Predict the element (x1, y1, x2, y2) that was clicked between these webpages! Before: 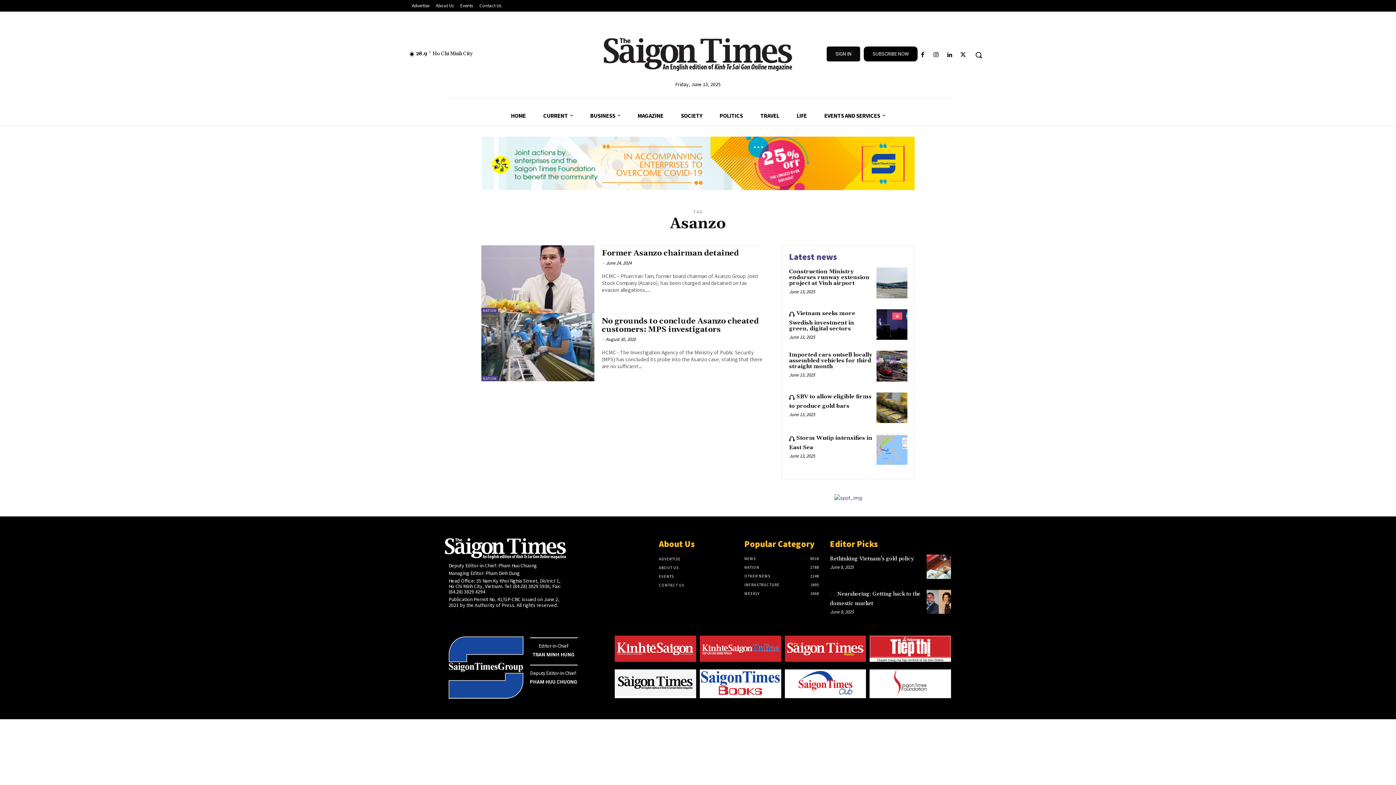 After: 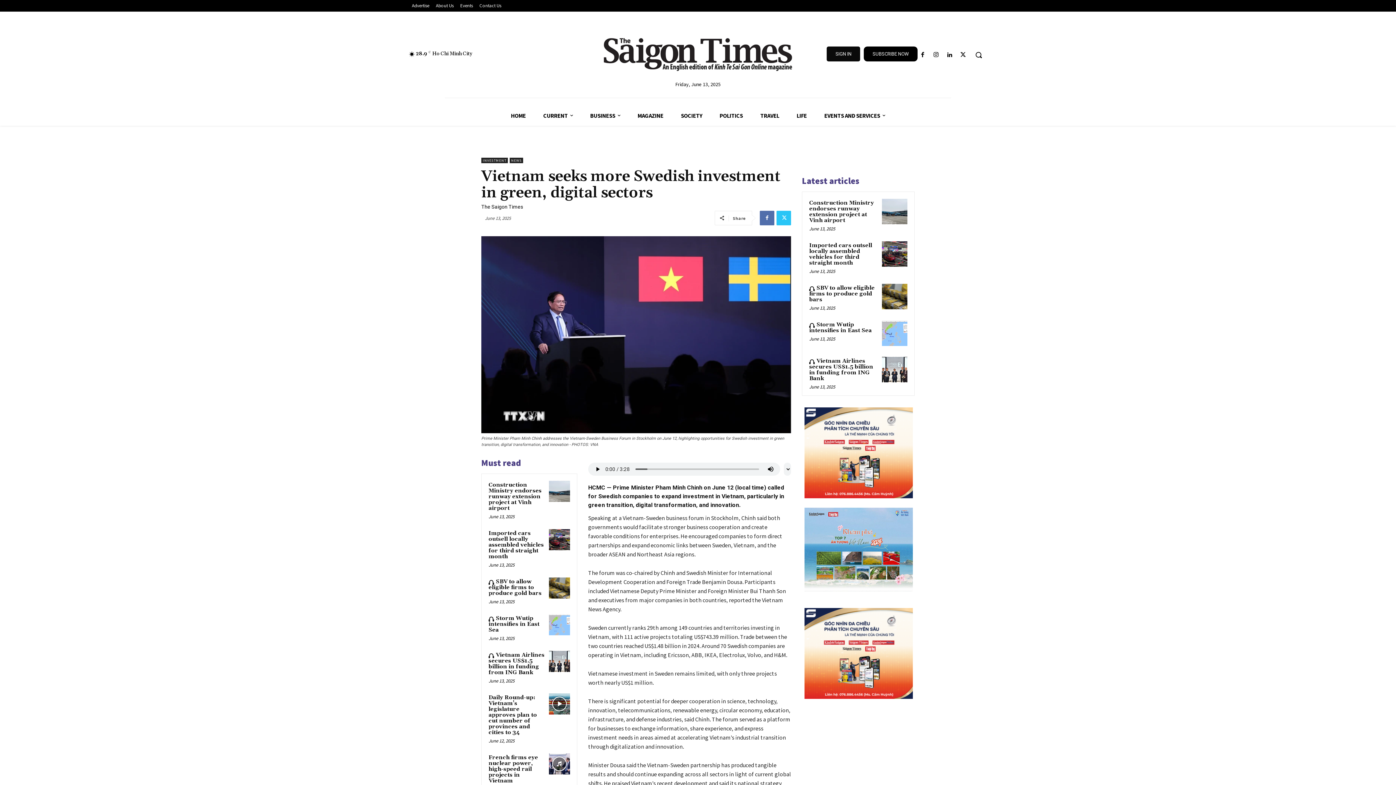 Action: label: Vietnam seeks more Swedish investment in green, digital sectors bbox: (789, 310, 855, 332)